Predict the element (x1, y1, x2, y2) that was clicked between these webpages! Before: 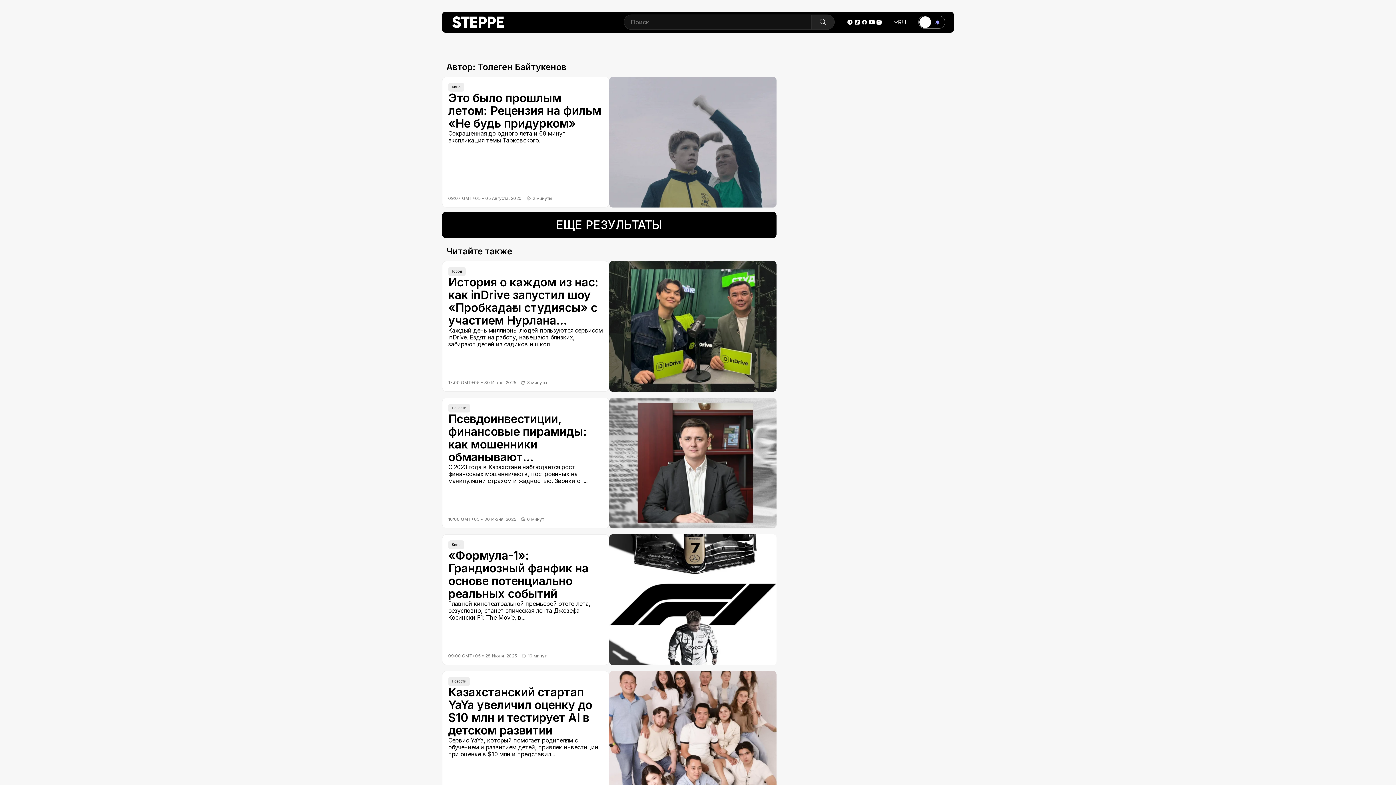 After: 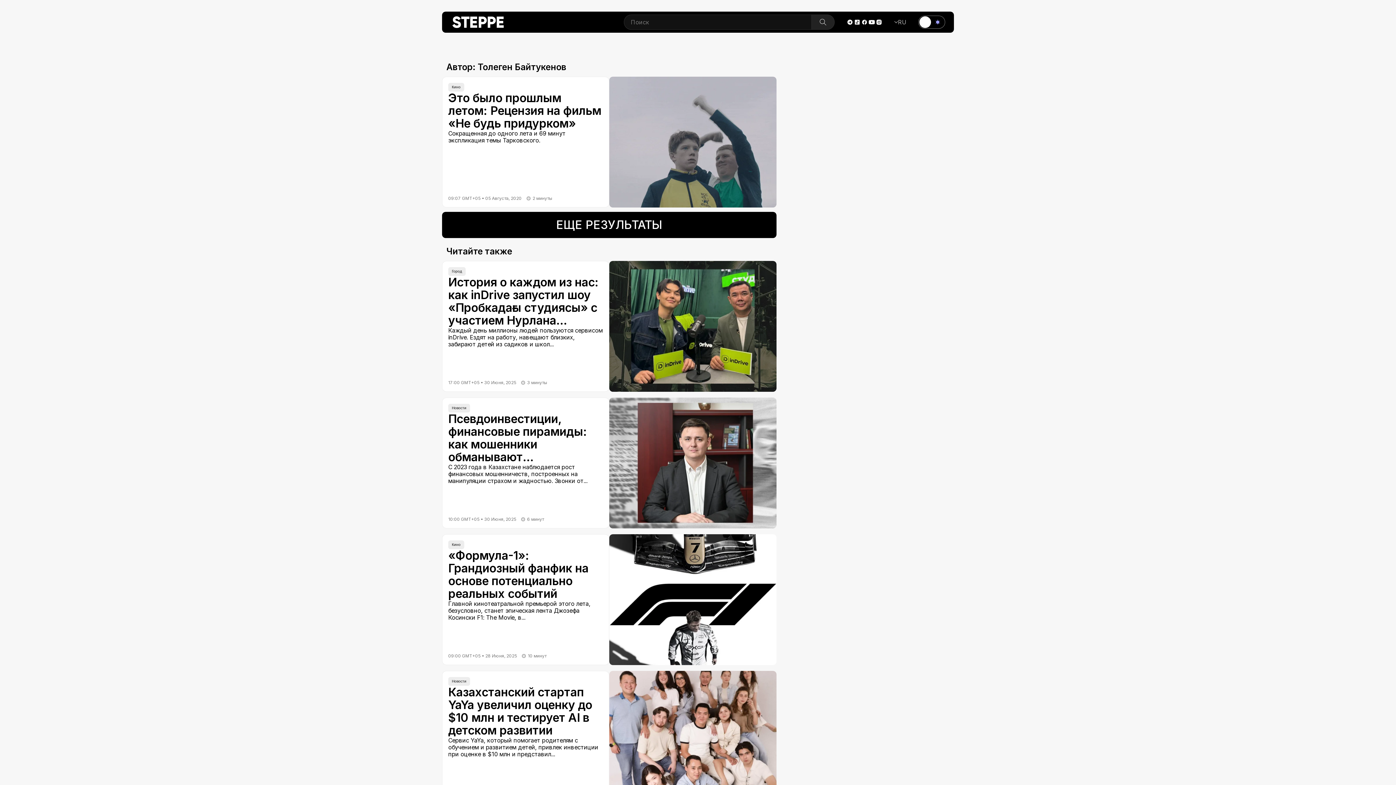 Action: label: RU bbox: (894, 18, 906, 25)